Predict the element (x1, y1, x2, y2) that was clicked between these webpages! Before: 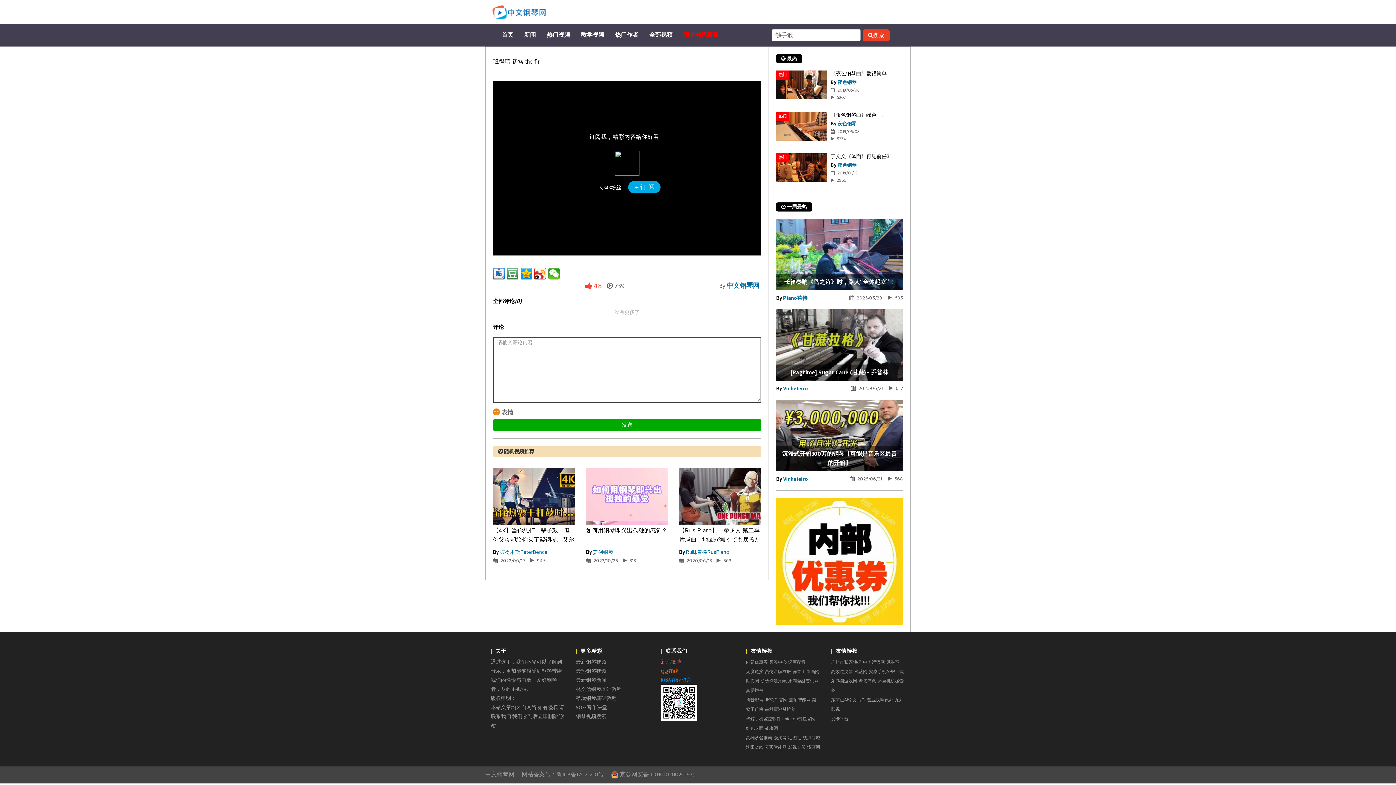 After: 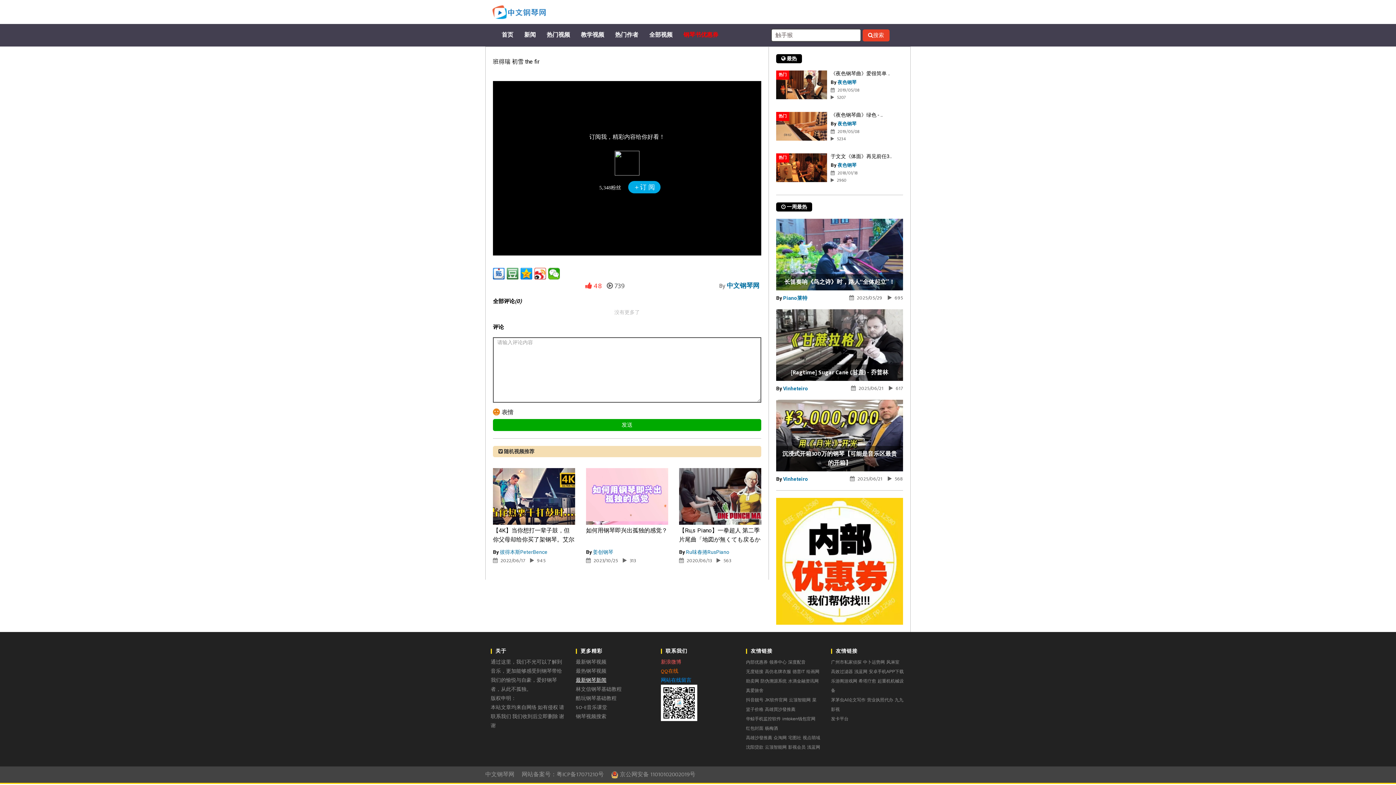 Action: bbox: (576, 676, 606, 684) label: 最新钢琴新闻